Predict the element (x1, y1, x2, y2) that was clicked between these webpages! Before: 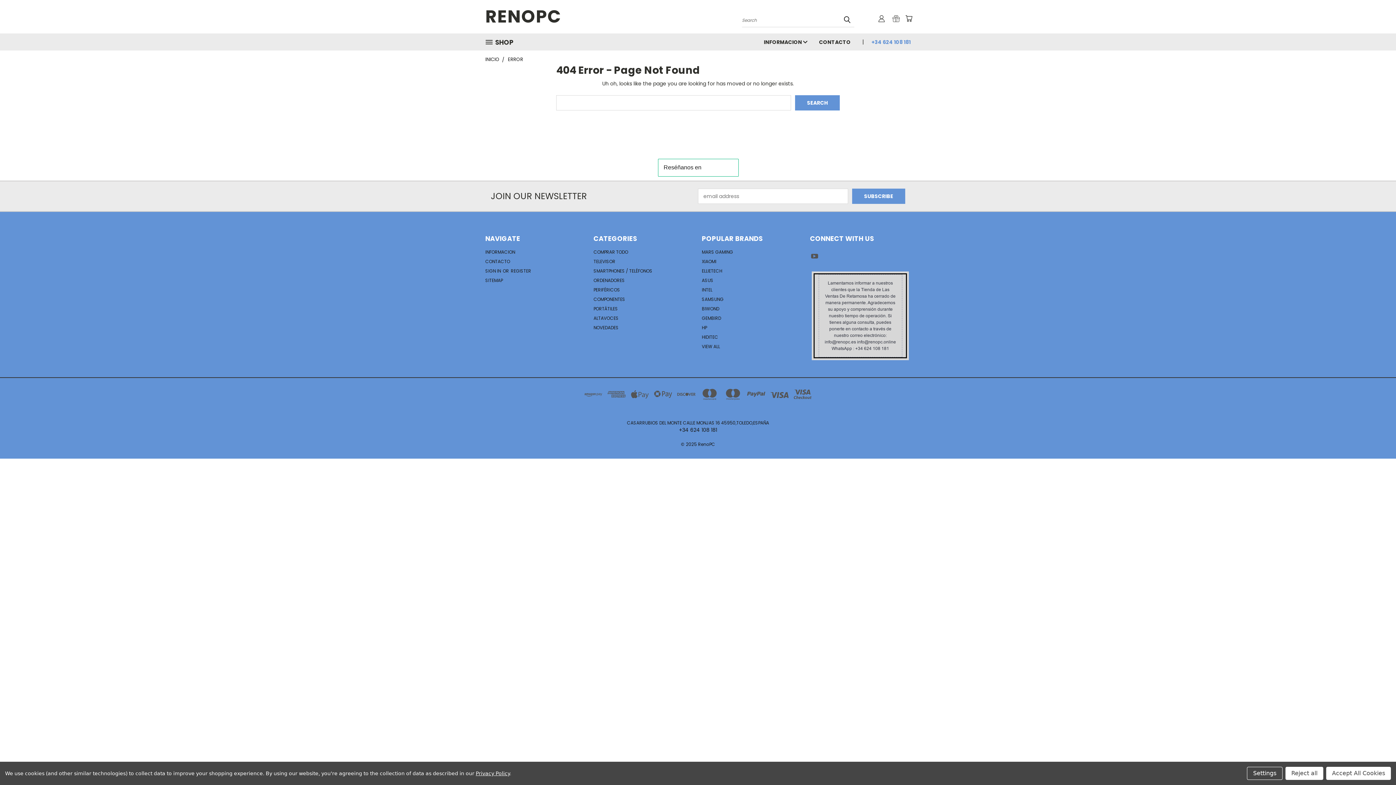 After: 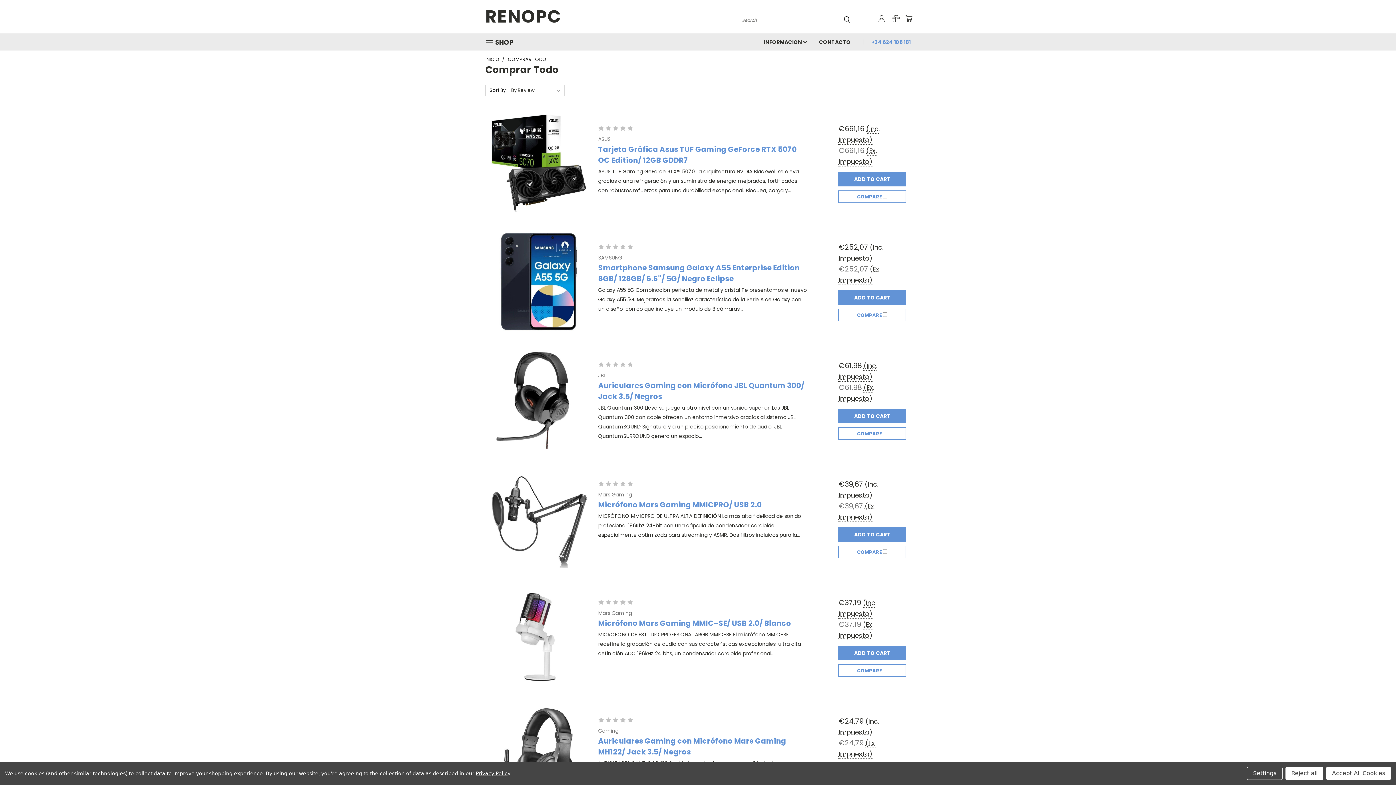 Action: label: COMPRAR TODO bbox: (593, 249, 628, 258)